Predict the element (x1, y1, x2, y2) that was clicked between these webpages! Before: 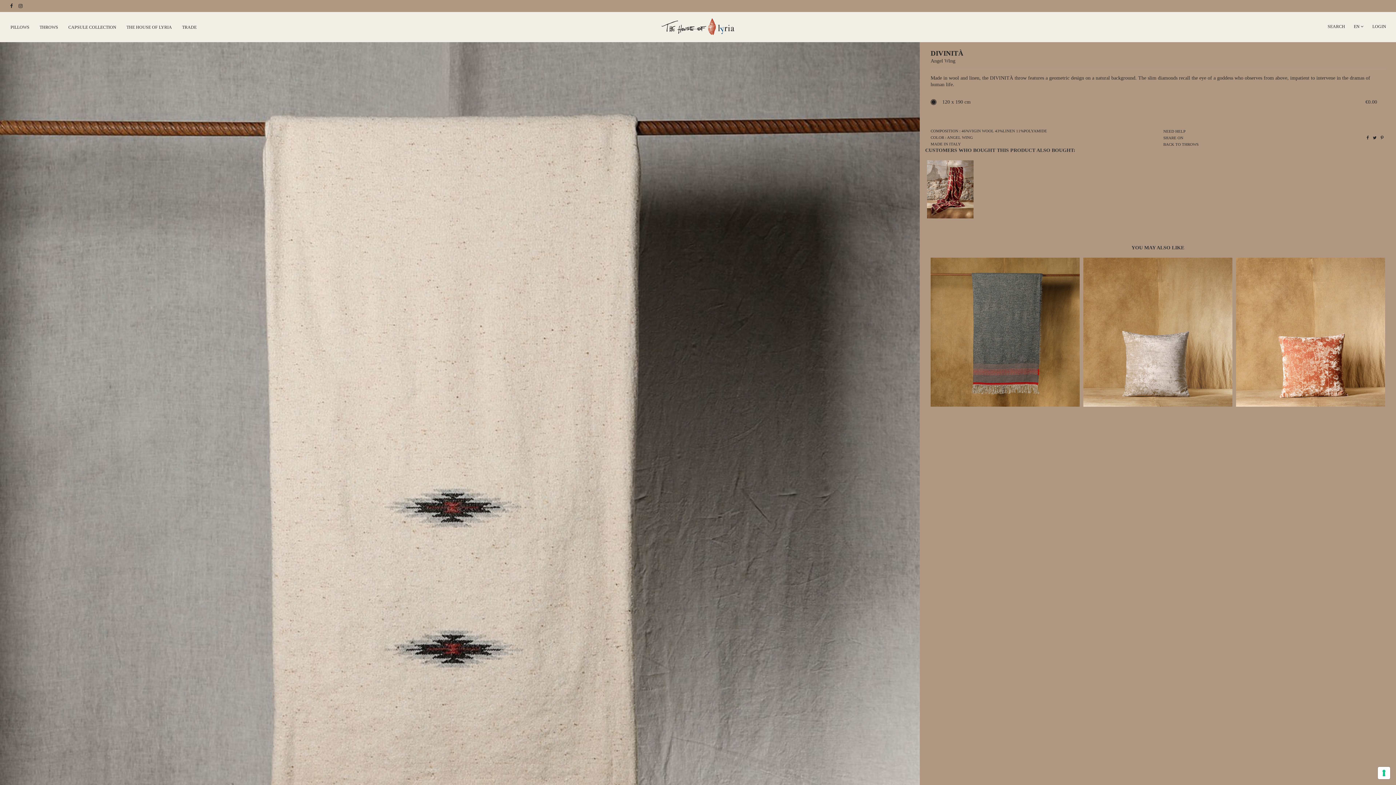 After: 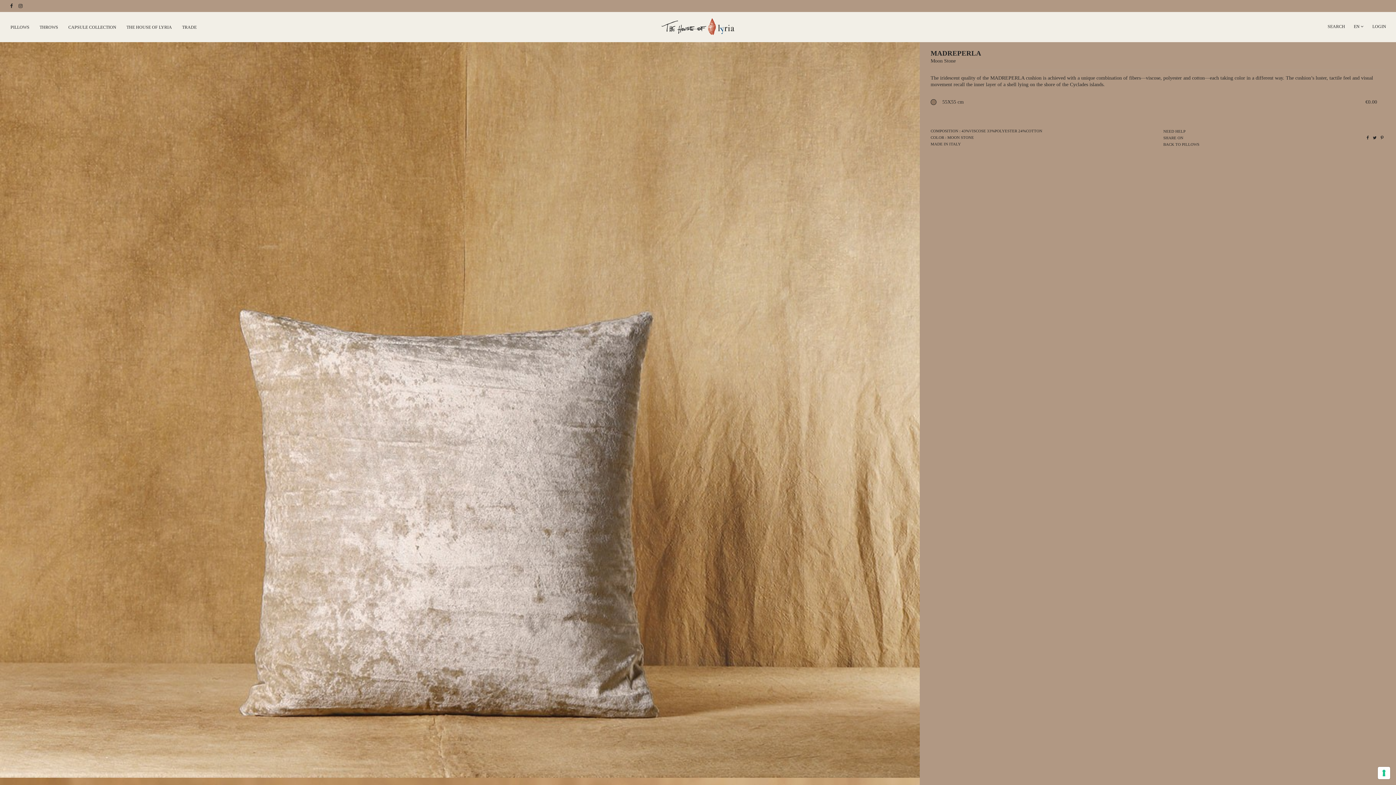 Action: bbox: (1083, 257, 1232, 406)